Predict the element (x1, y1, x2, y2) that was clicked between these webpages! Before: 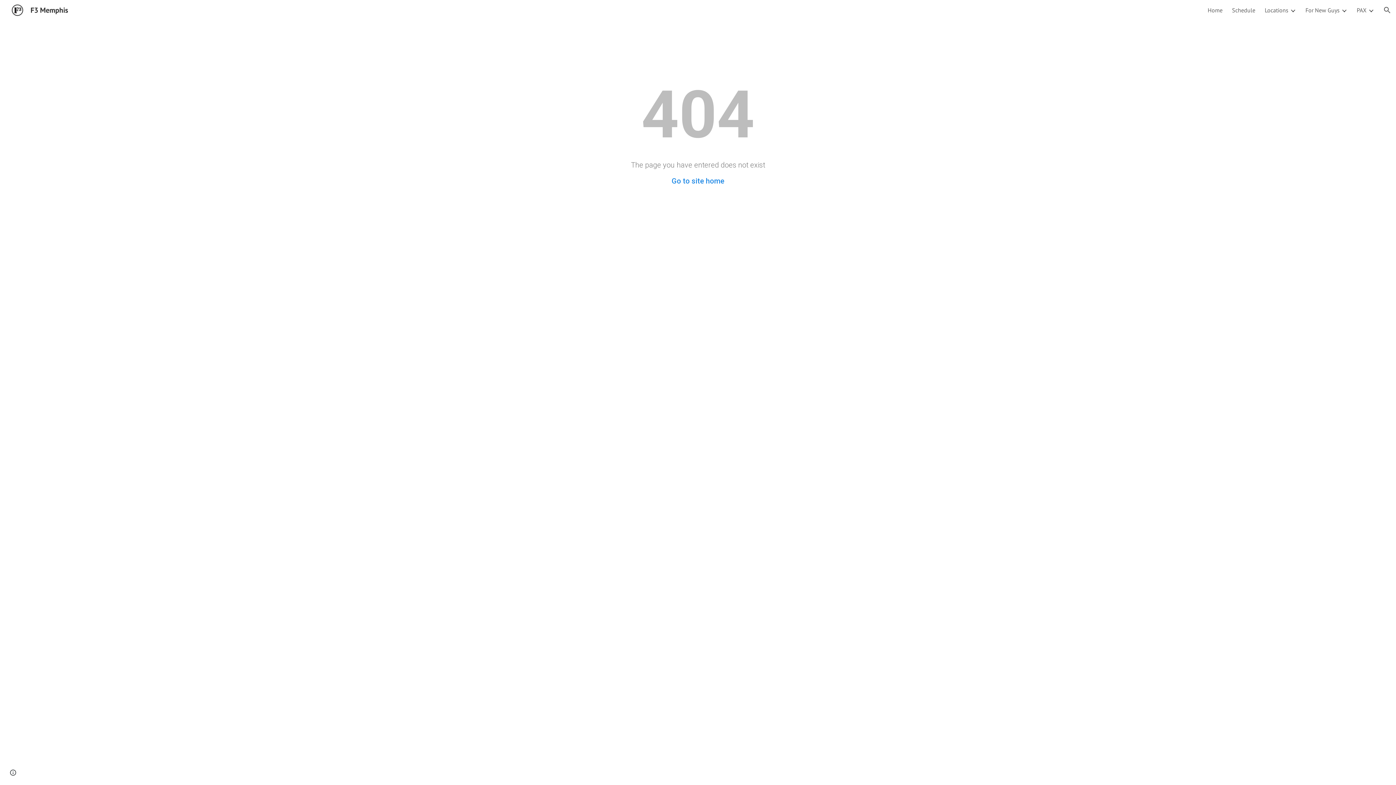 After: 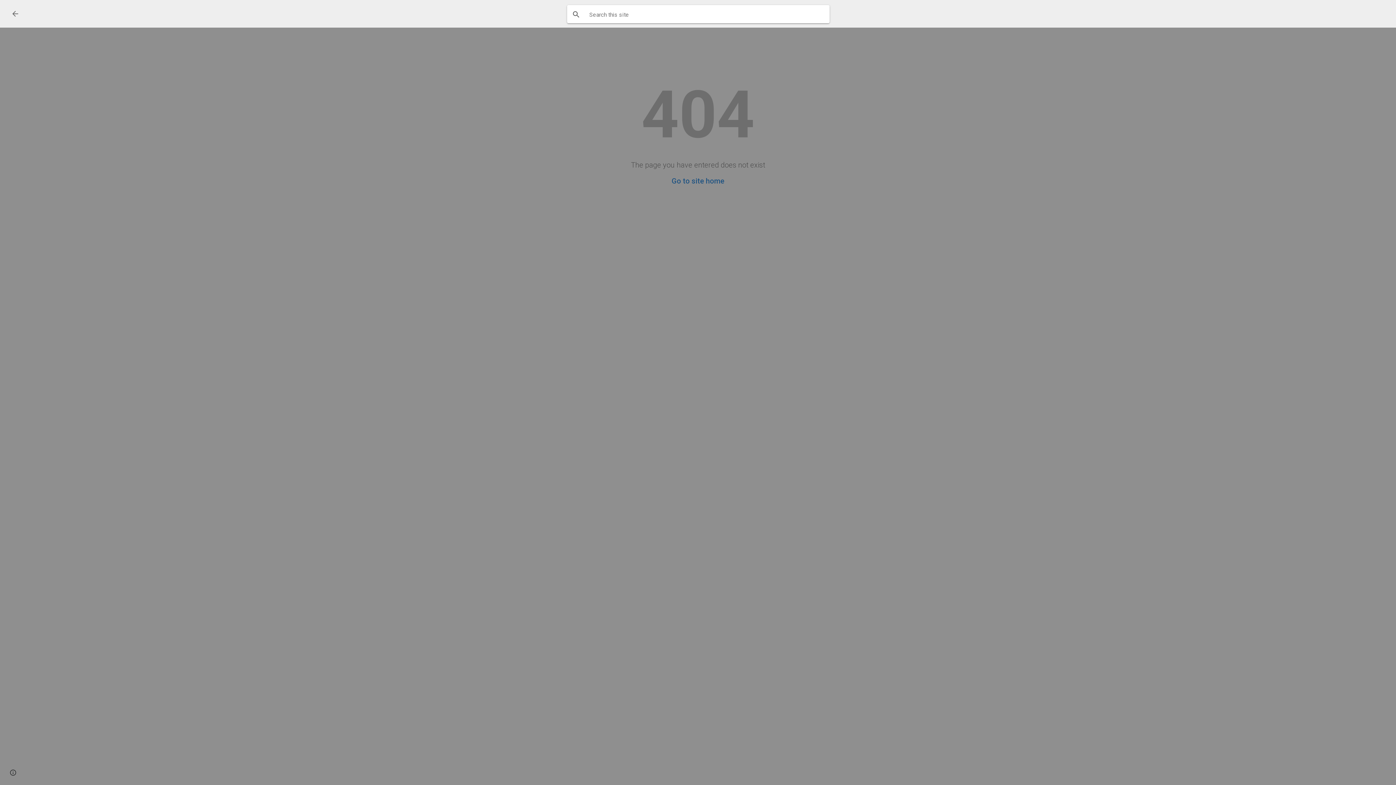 Action: bbox: (1378, 1, 1396, 18) label: Open search bar